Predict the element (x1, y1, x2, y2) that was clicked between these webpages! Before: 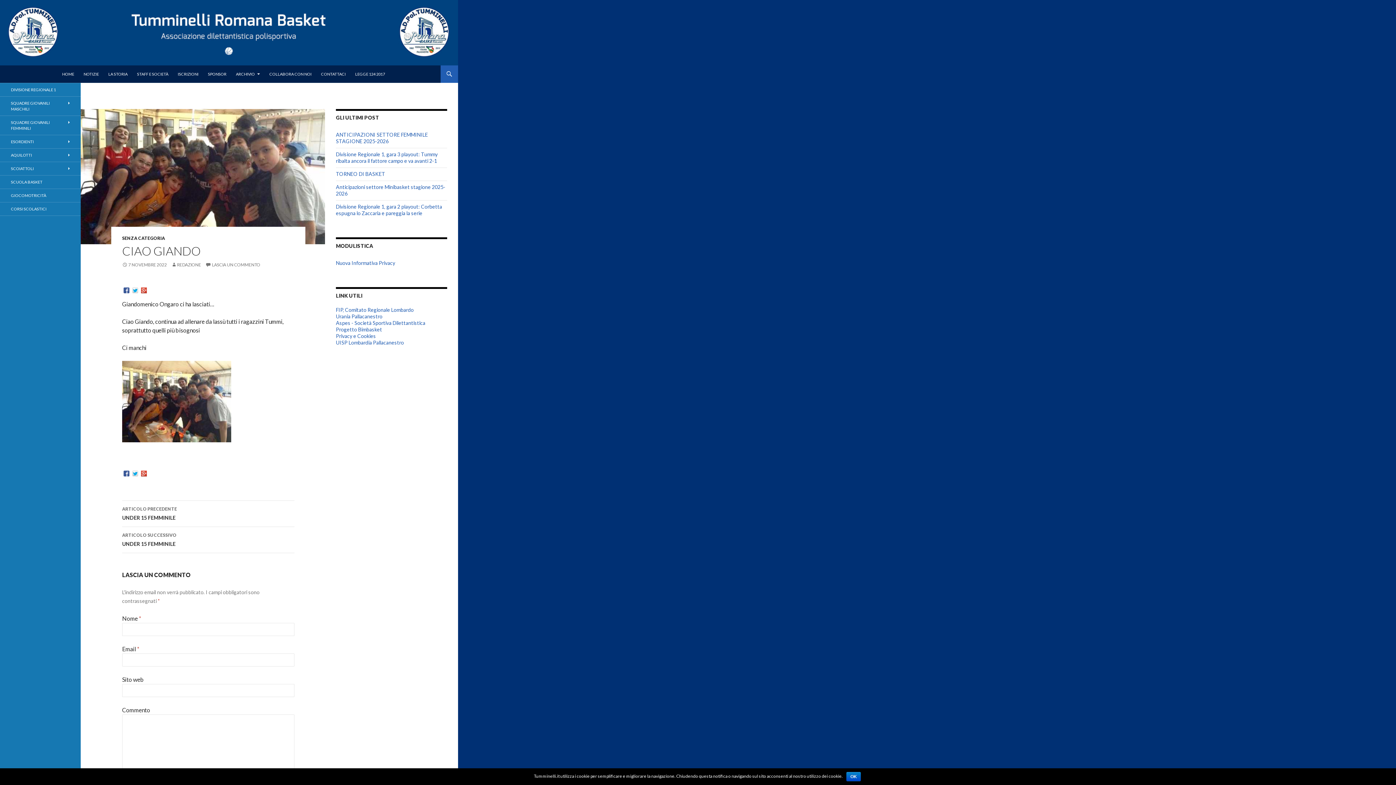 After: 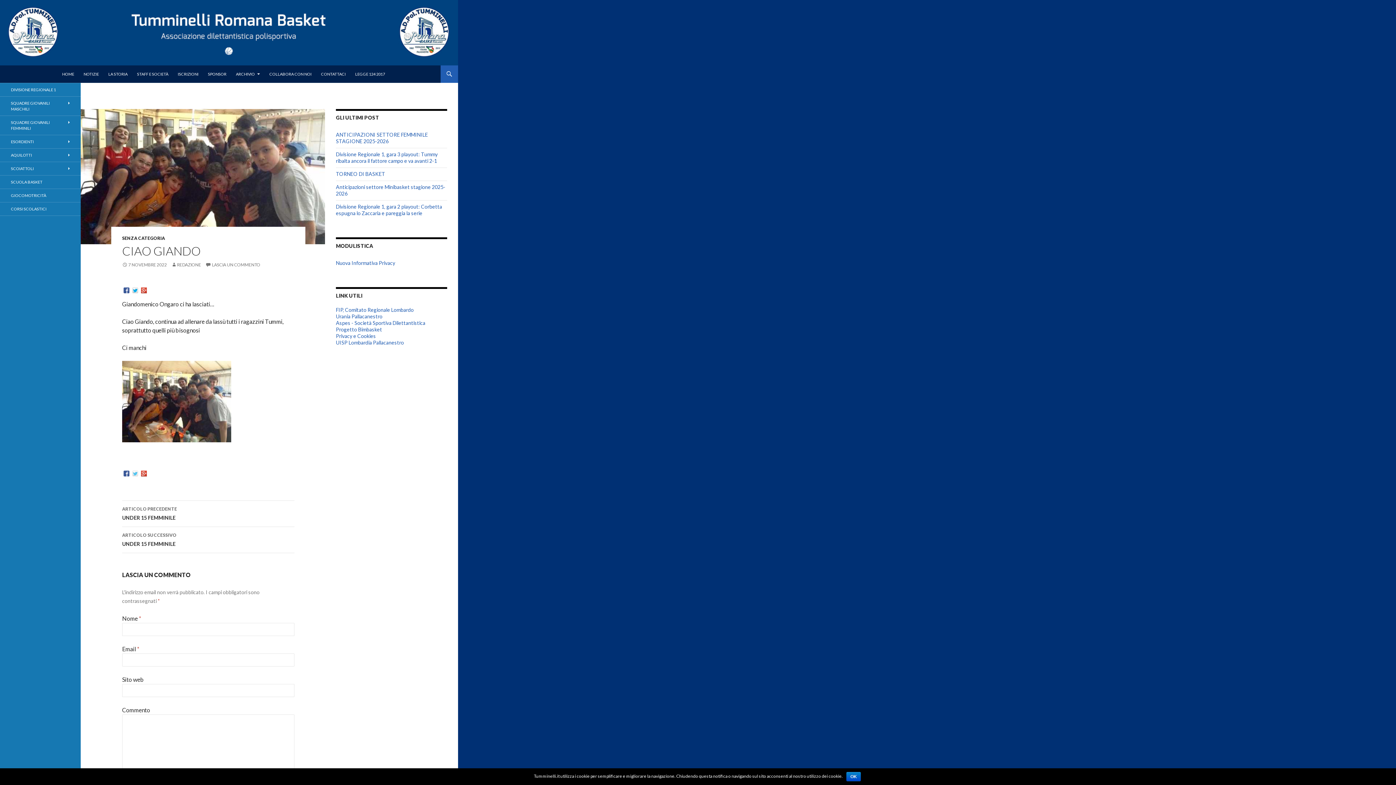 Action: bbox: (130, 470, 139, 476)